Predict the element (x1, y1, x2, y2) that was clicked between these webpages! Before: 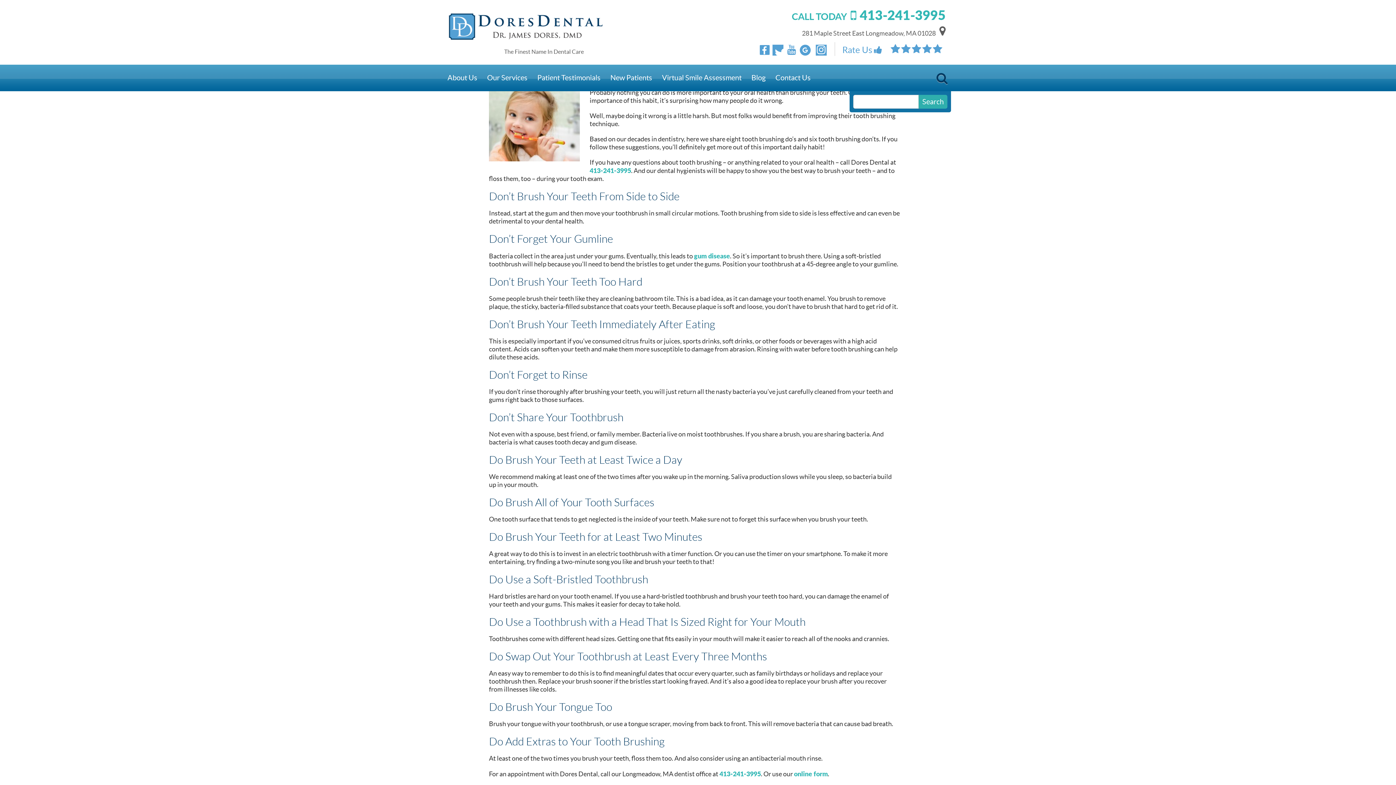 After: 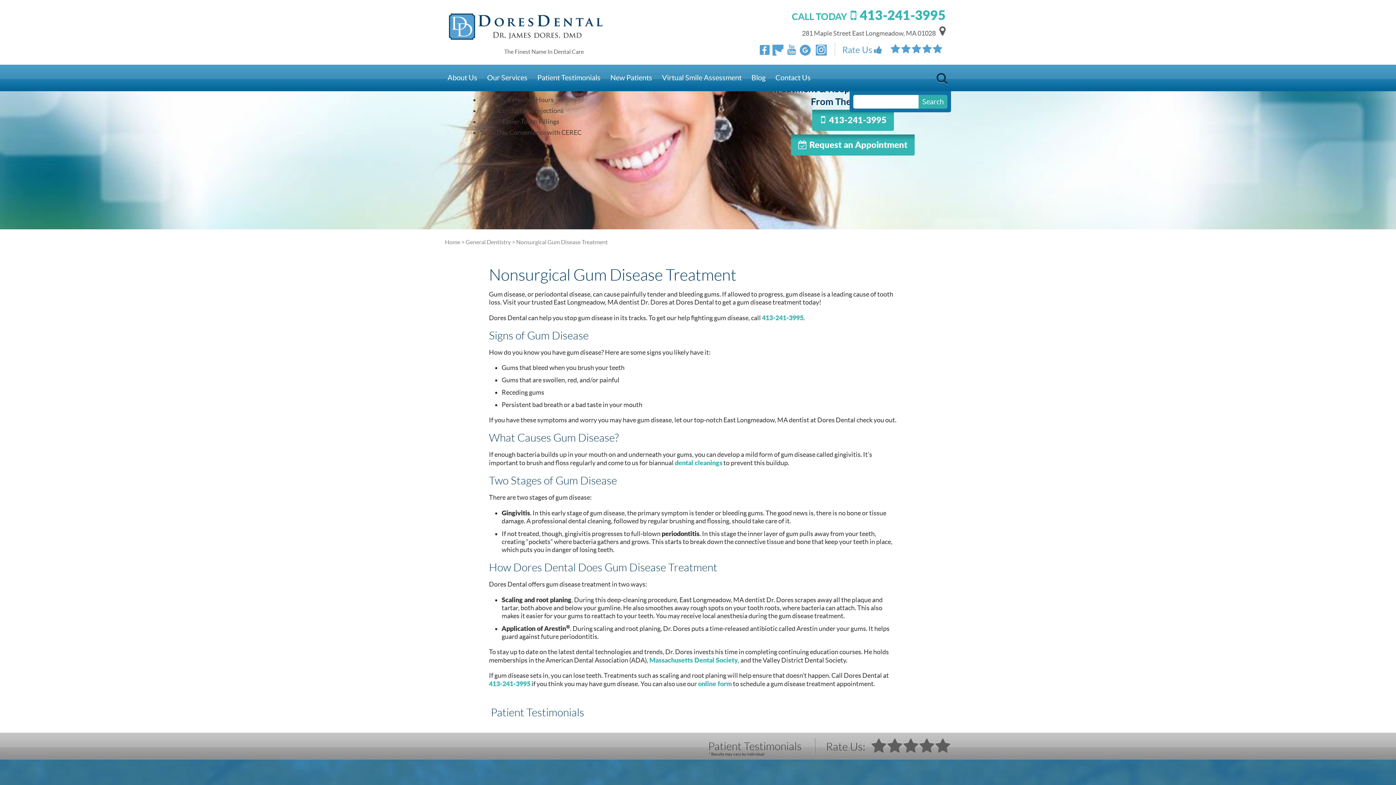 Action: bbox: (694, 251, 730, 260) label: gum disease